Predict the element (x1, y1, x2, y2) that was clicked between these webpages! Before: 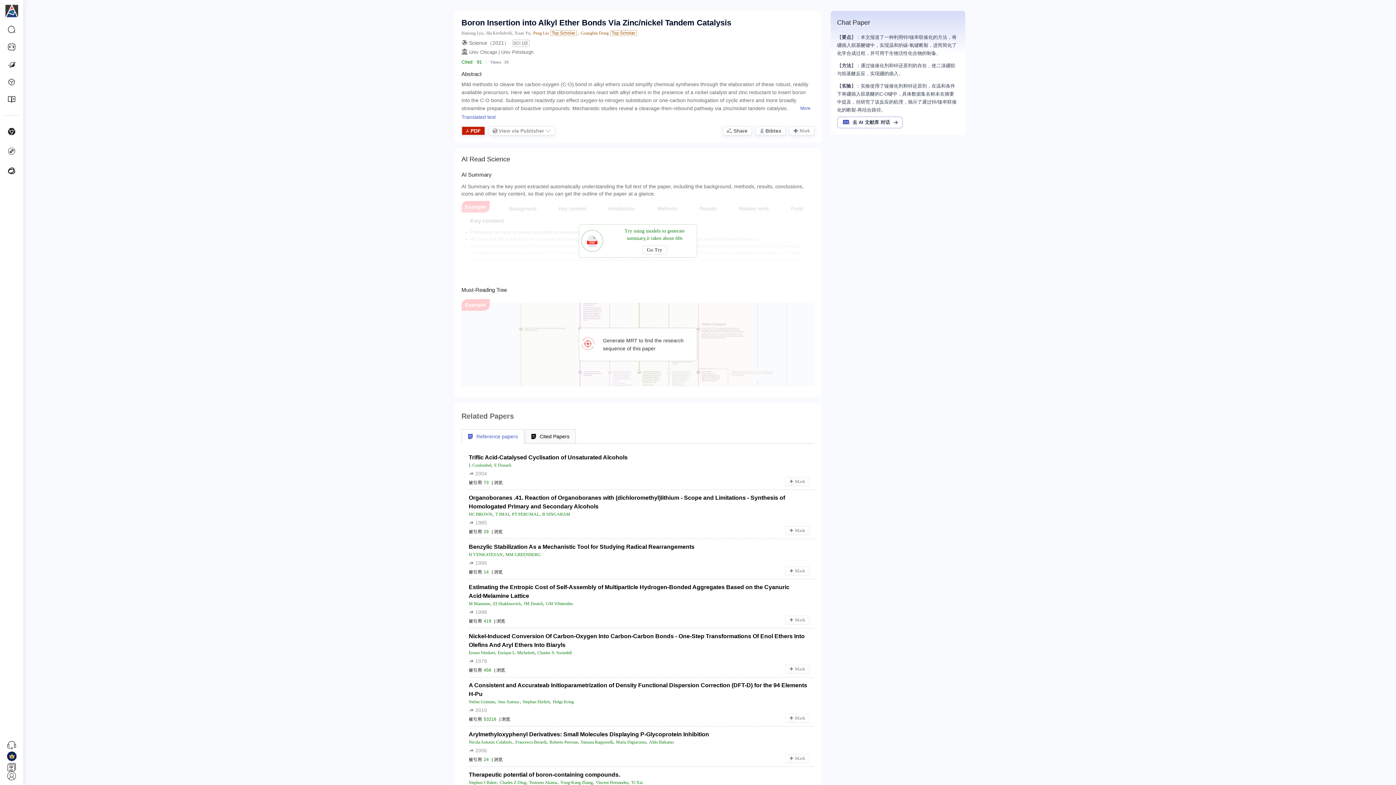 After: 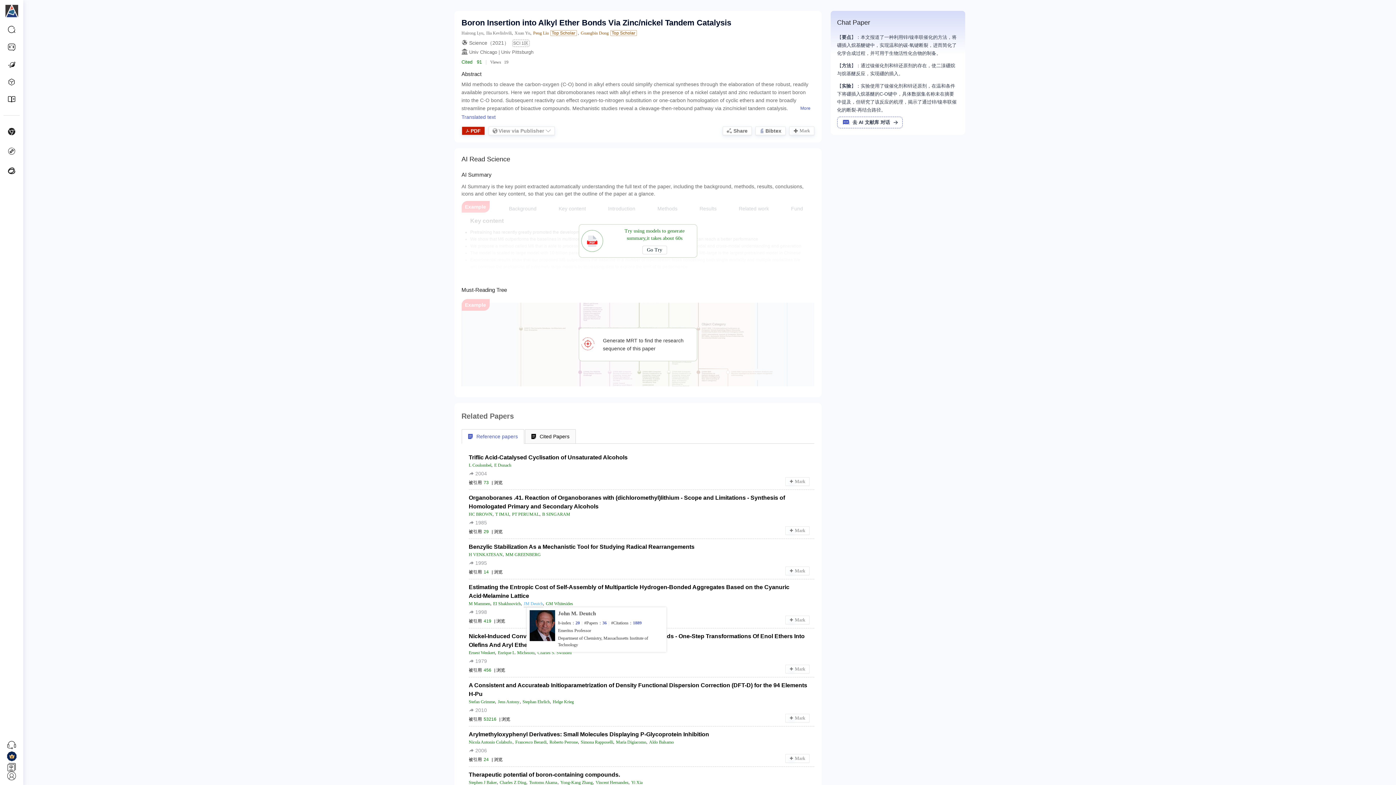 Action: label: JM Deutch bbox: (523, 600, 543, 607)